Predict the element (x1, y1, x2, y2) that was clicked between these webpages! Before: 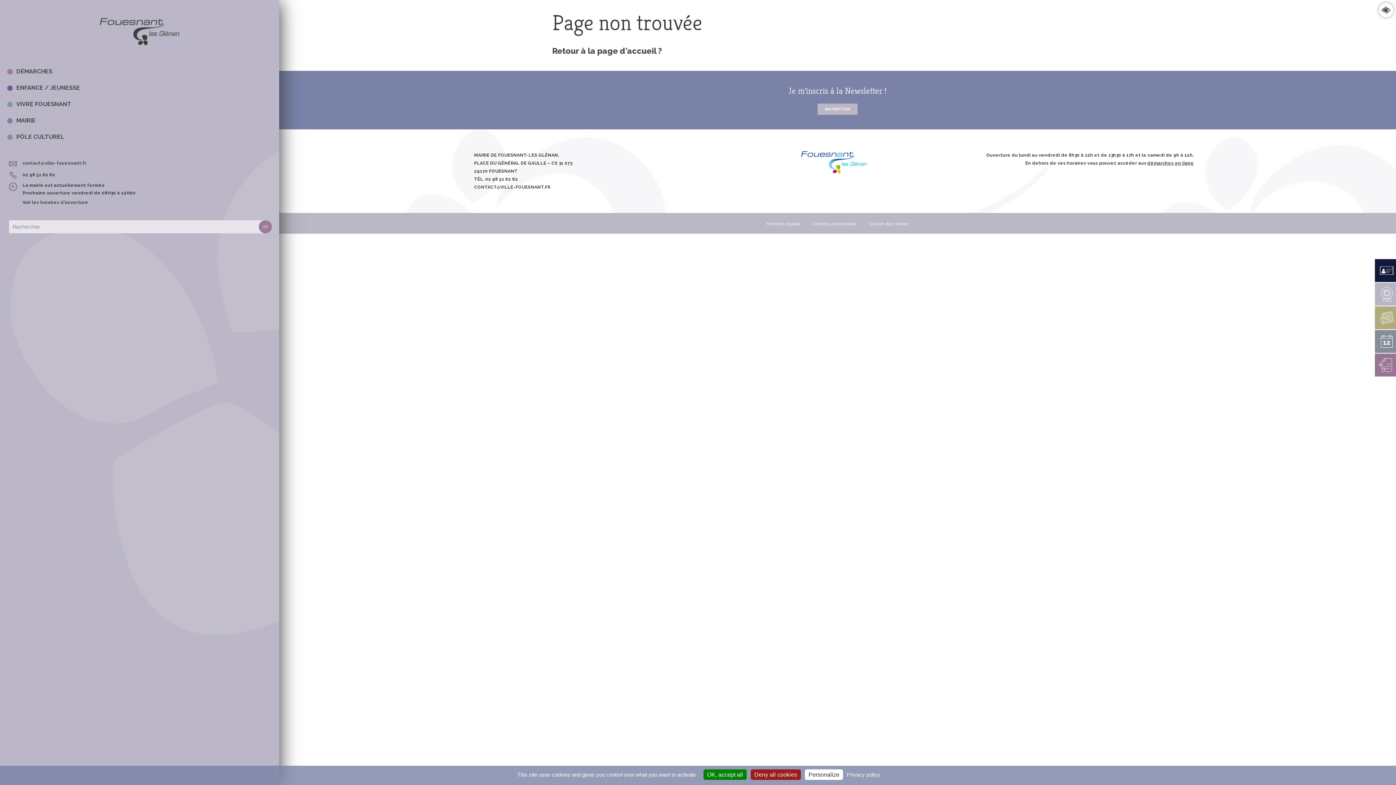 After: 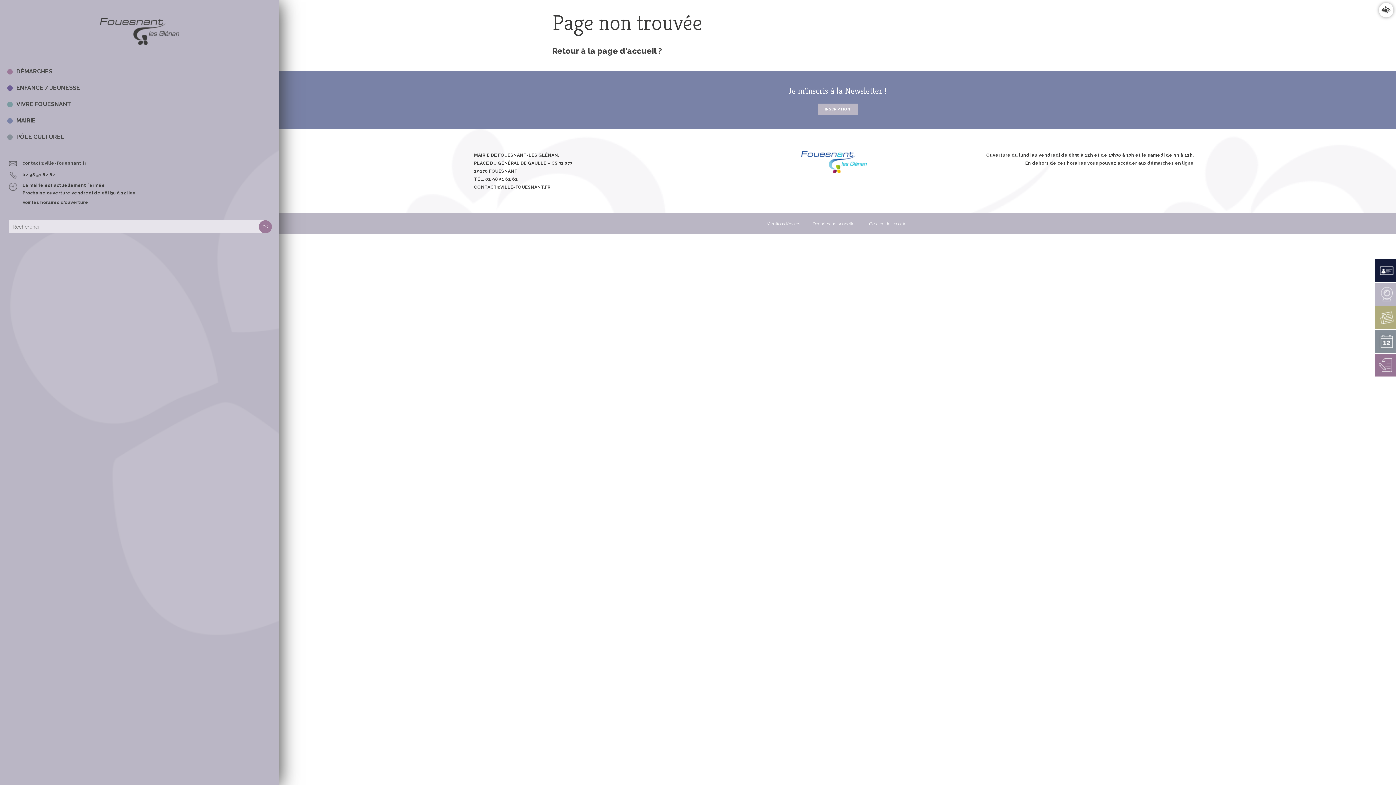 Action: bbox: (750, 769, 801, 780) label: Deny all cookies